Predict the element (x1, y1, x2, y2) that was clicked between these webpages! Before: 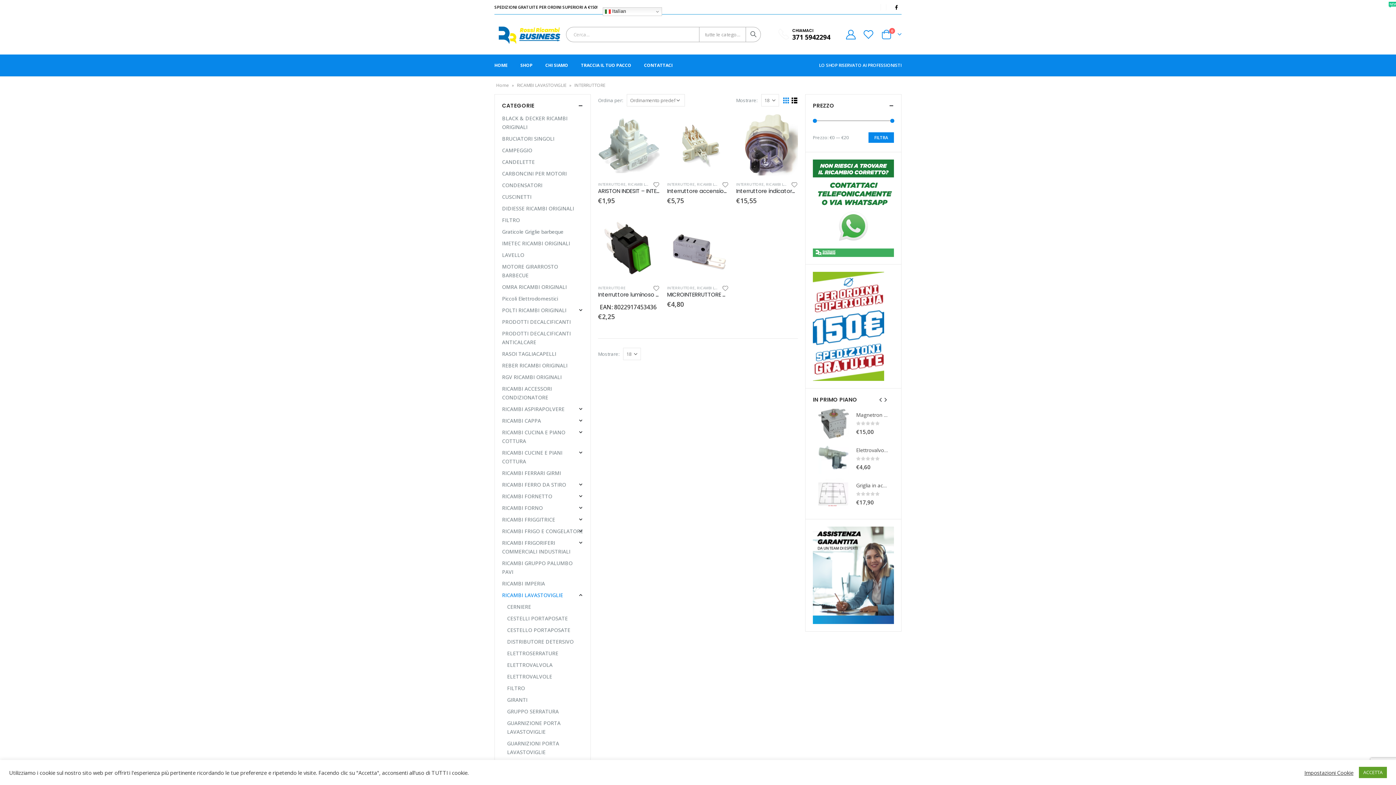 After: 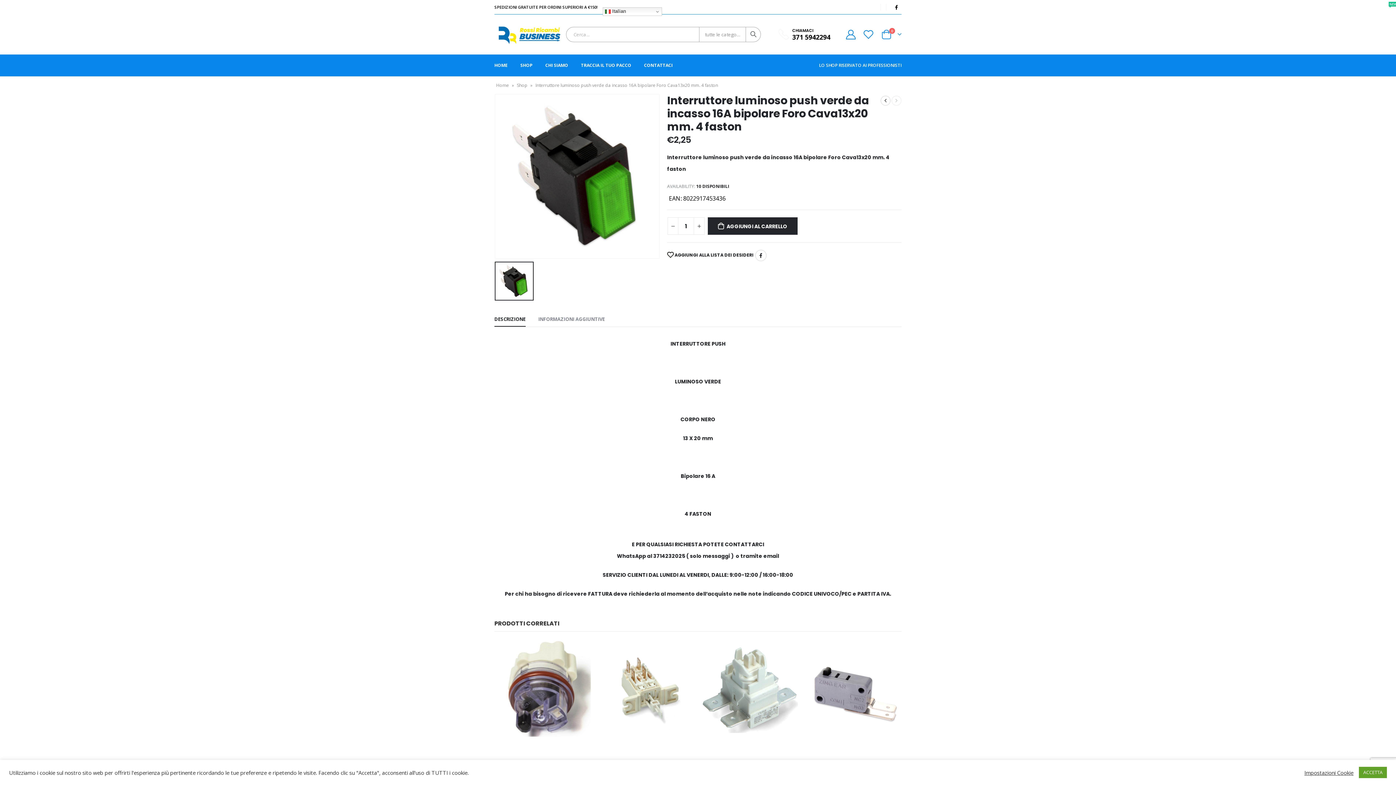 Action: bbox: (598, 217, 659, 279)